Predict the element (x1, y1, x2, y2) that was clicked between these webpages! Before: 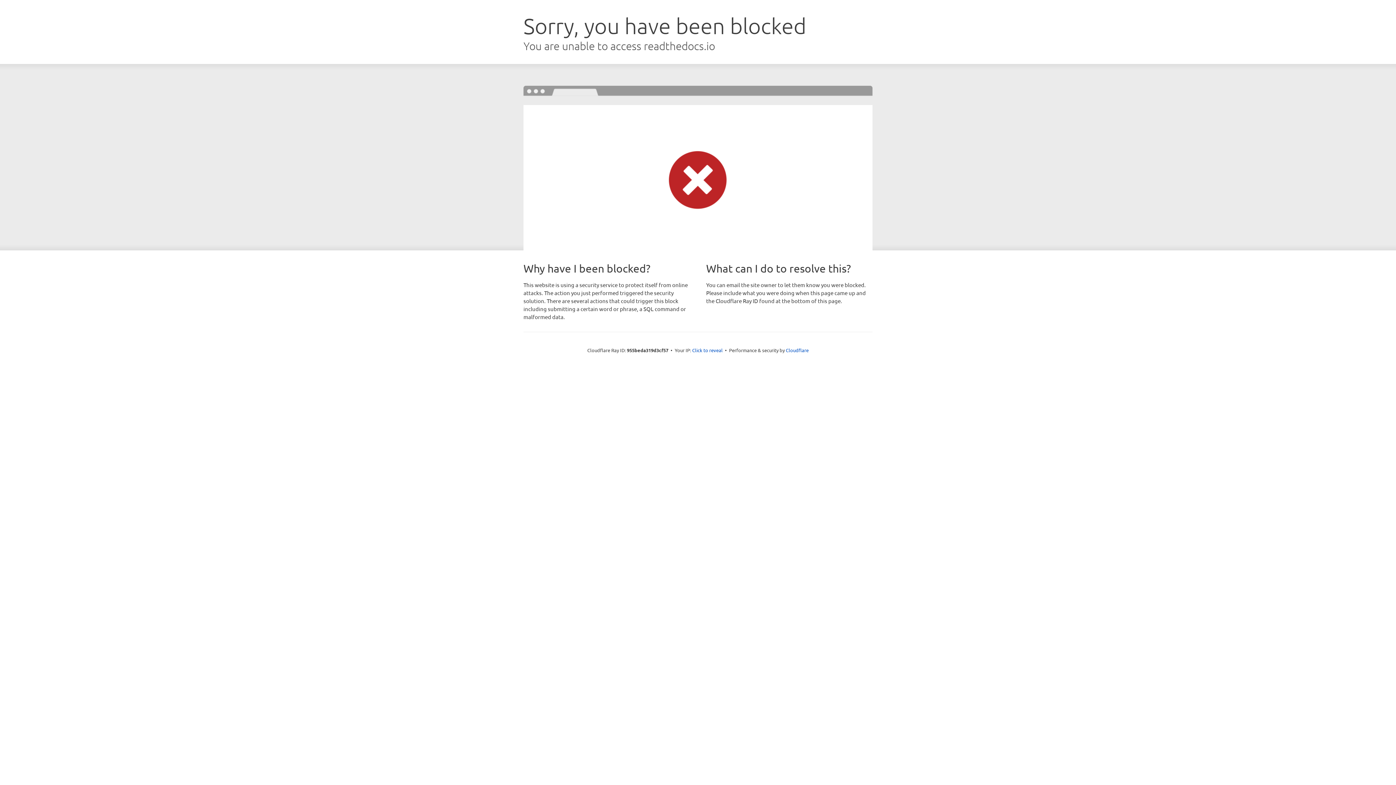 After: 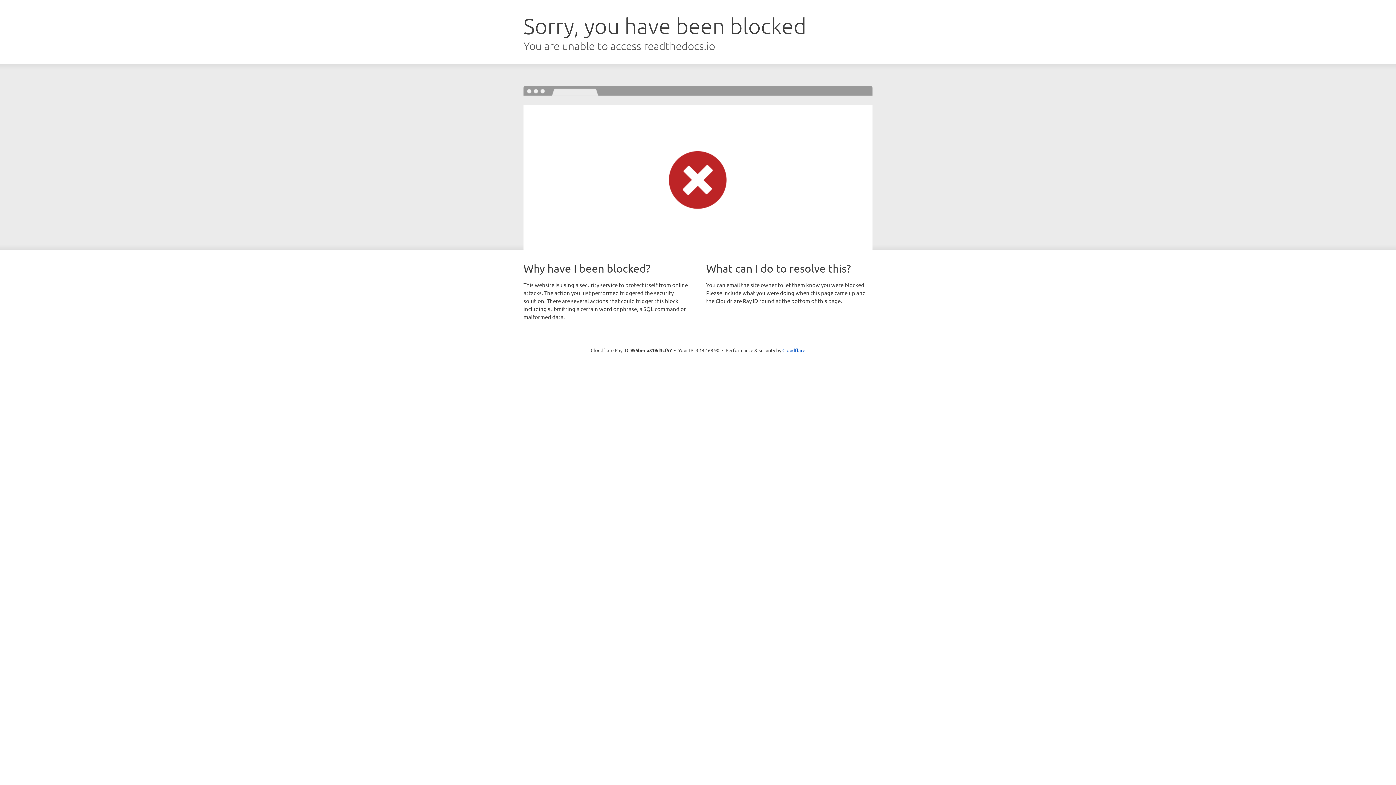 Action: bbox: (692, 346, 722, 353) label: Click to reveal